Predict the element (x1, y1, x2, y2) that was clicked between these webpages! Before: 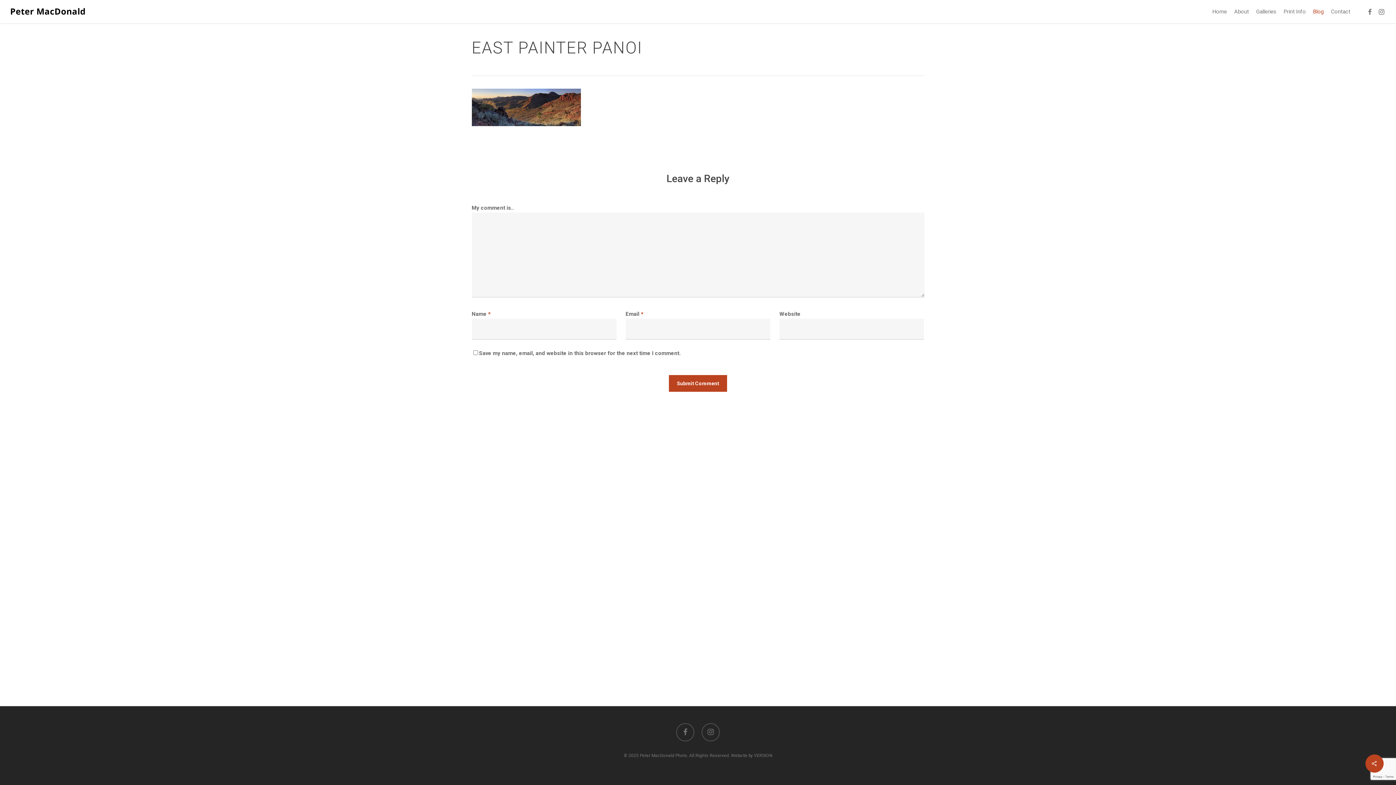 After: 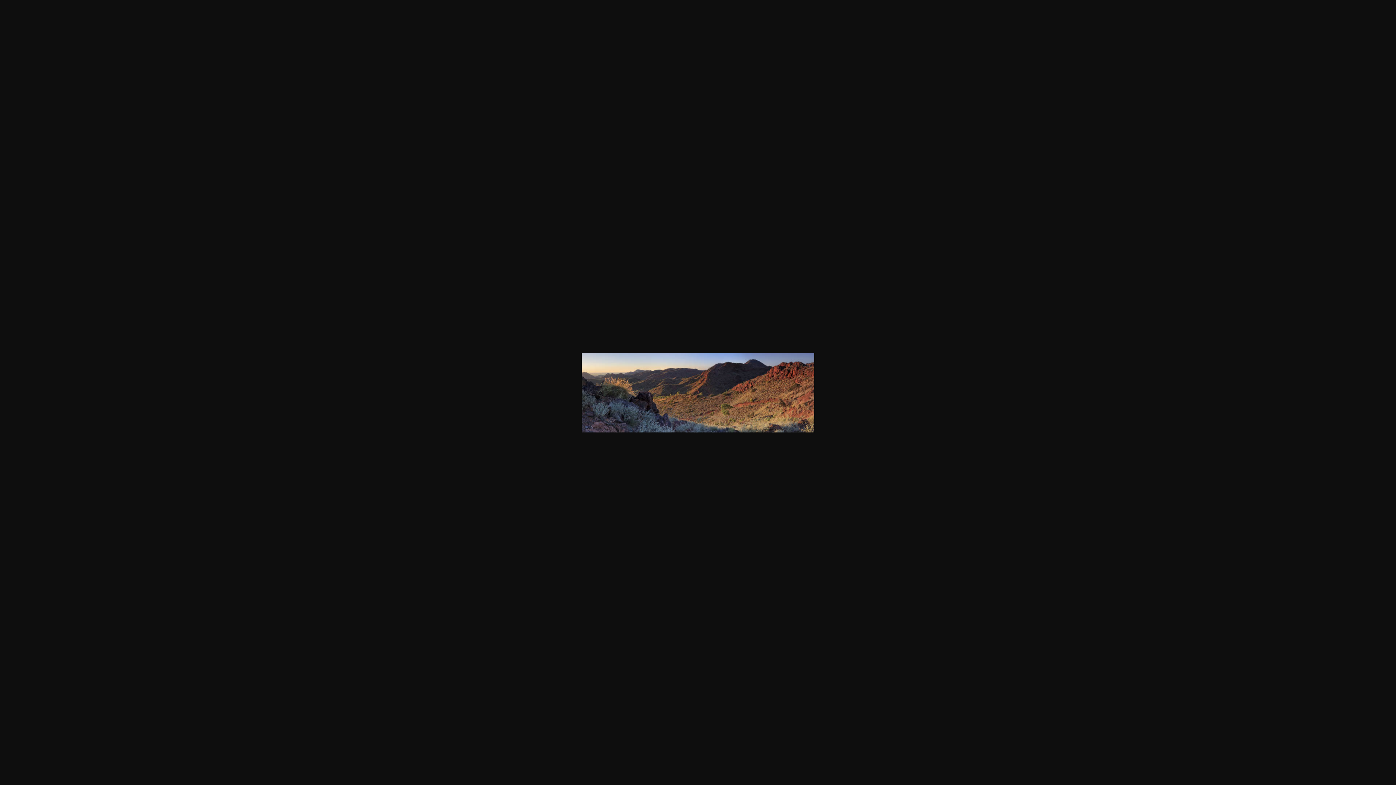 Action: bbox: (471, 126, 580, 132)